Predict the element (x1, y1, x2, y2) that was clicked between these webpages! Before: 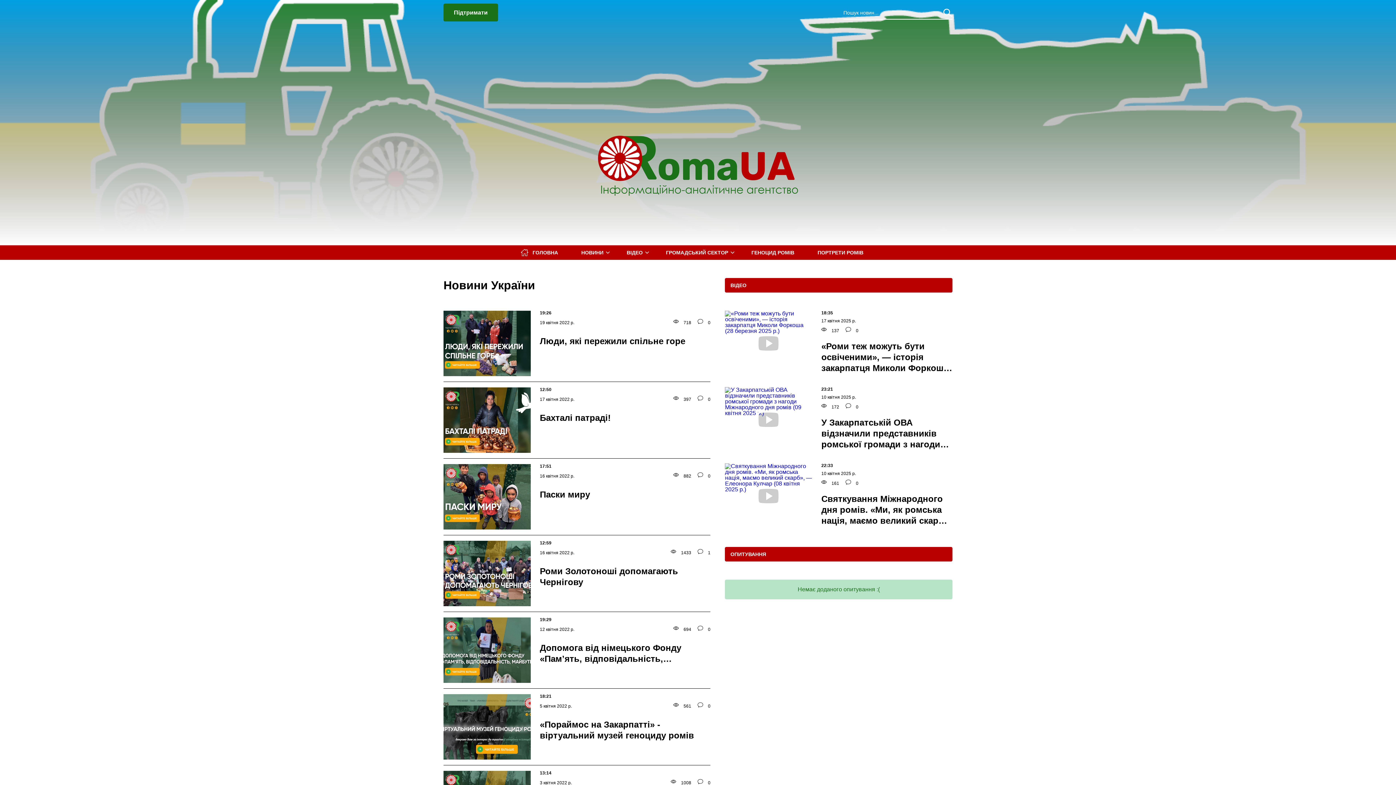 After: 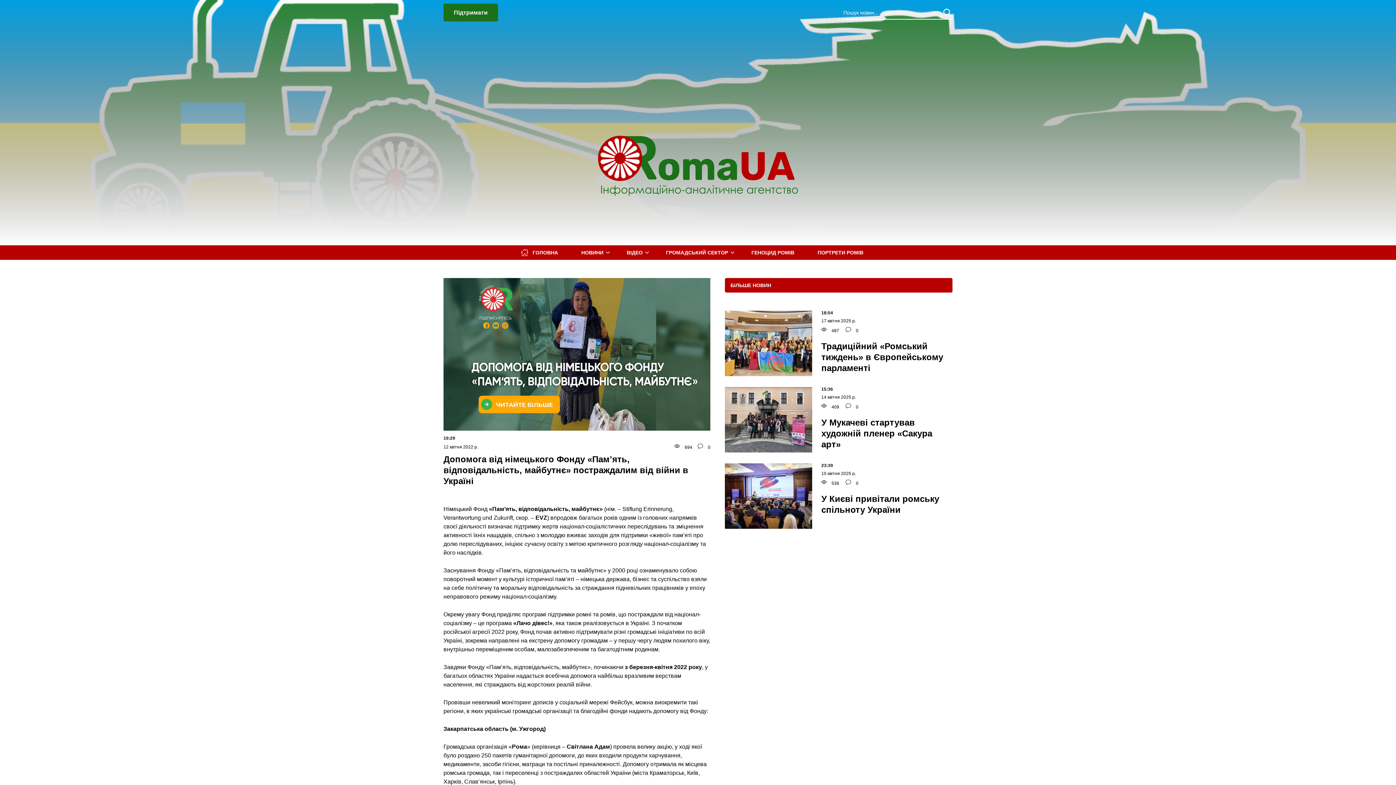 Action: bbox: (443, 617, 530, 683)